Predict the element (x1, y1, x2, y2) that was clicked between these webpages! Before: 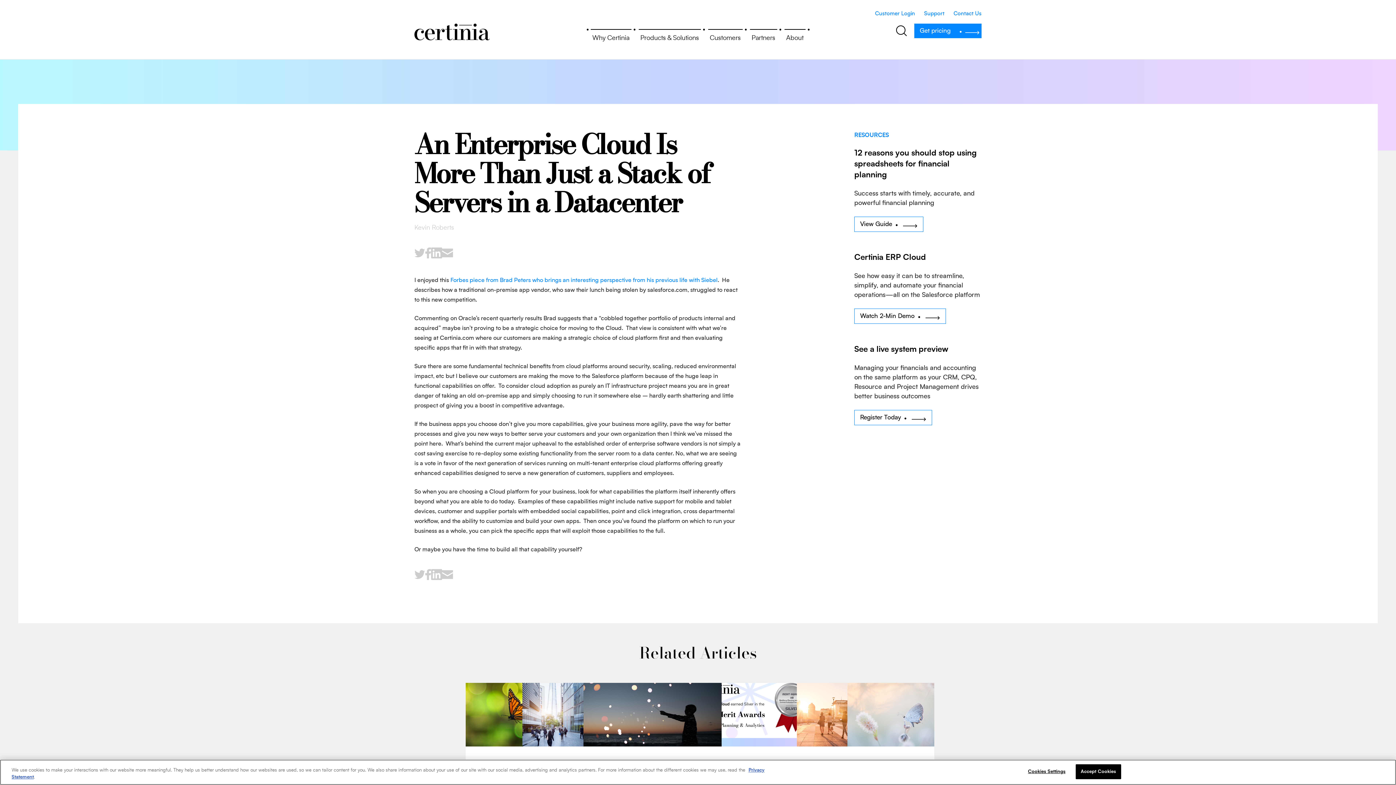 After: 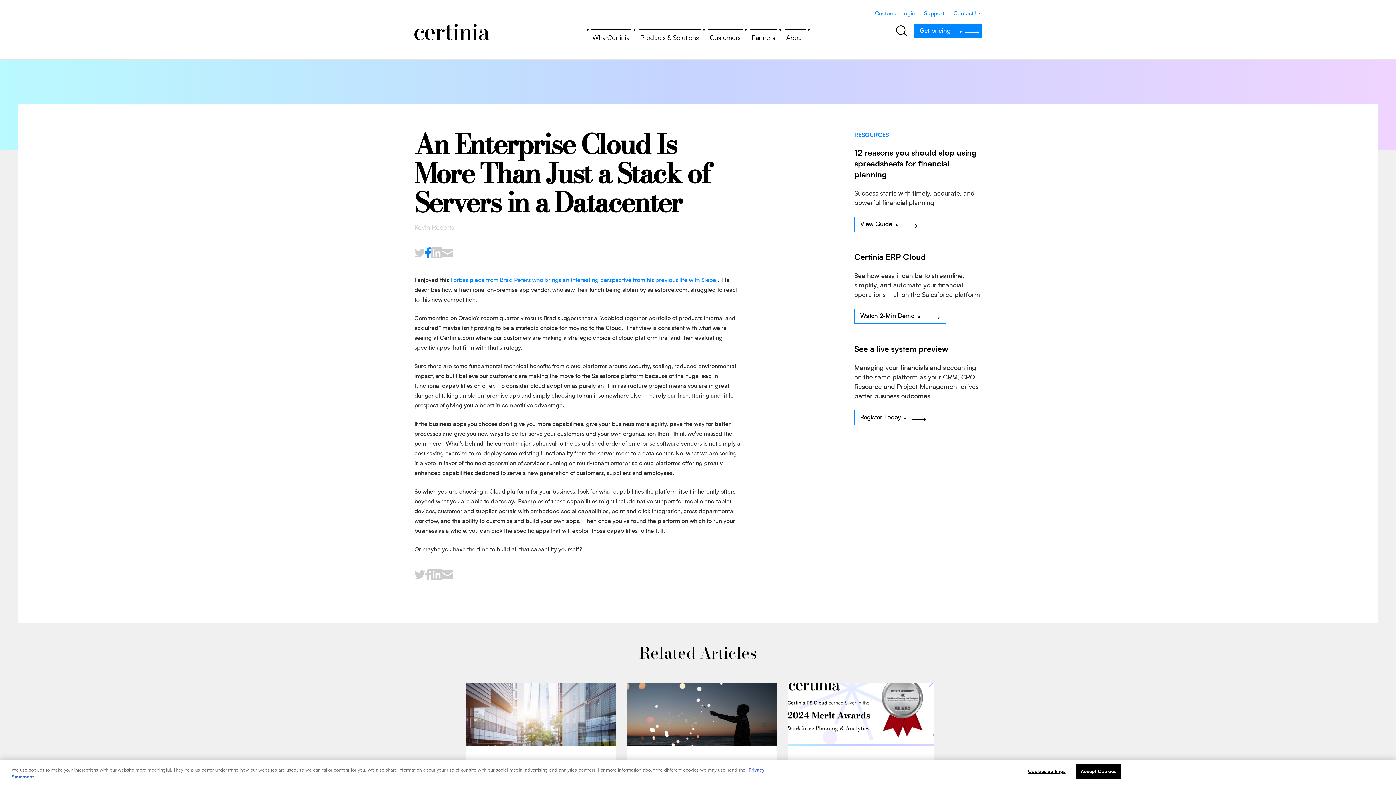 Action: bbox: (425, 245, 431, 262) label: Share on Facebook